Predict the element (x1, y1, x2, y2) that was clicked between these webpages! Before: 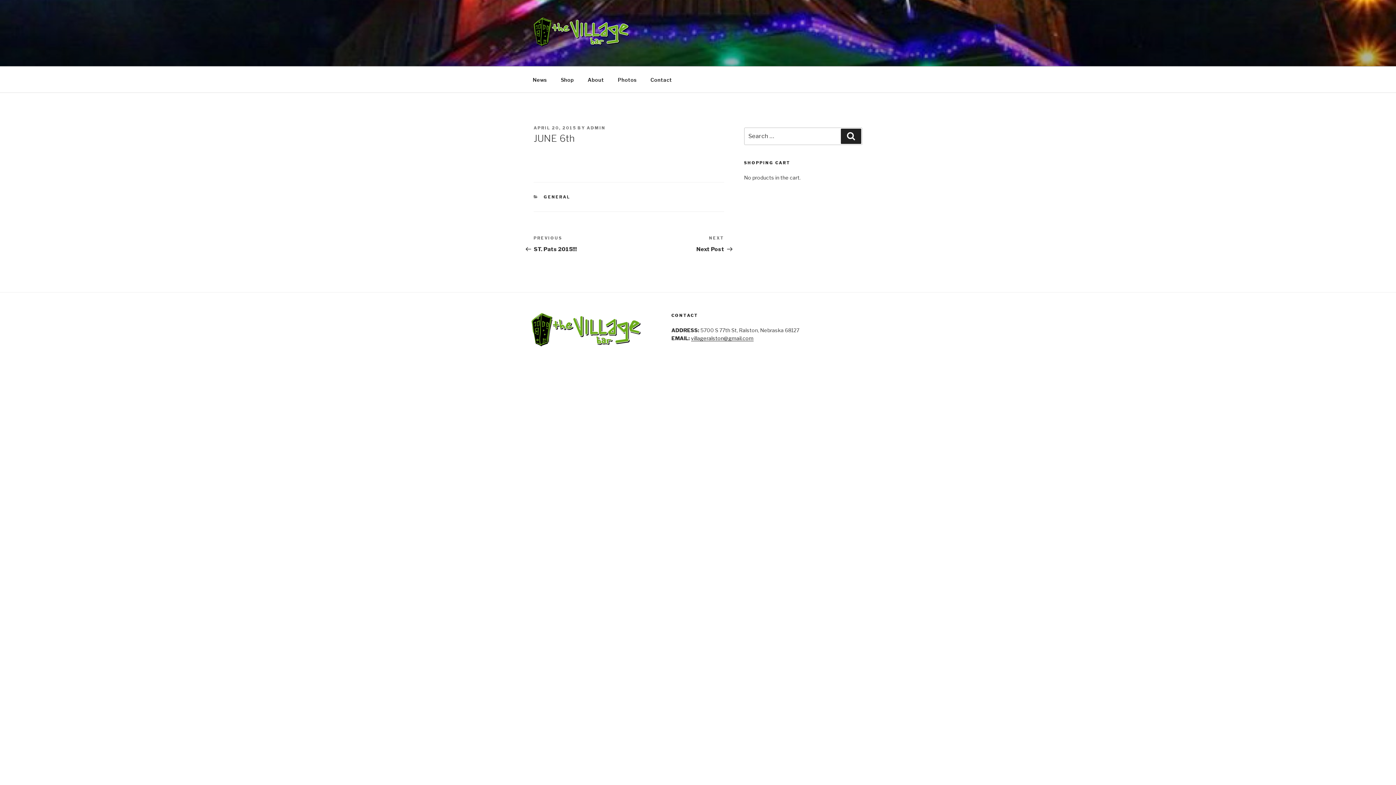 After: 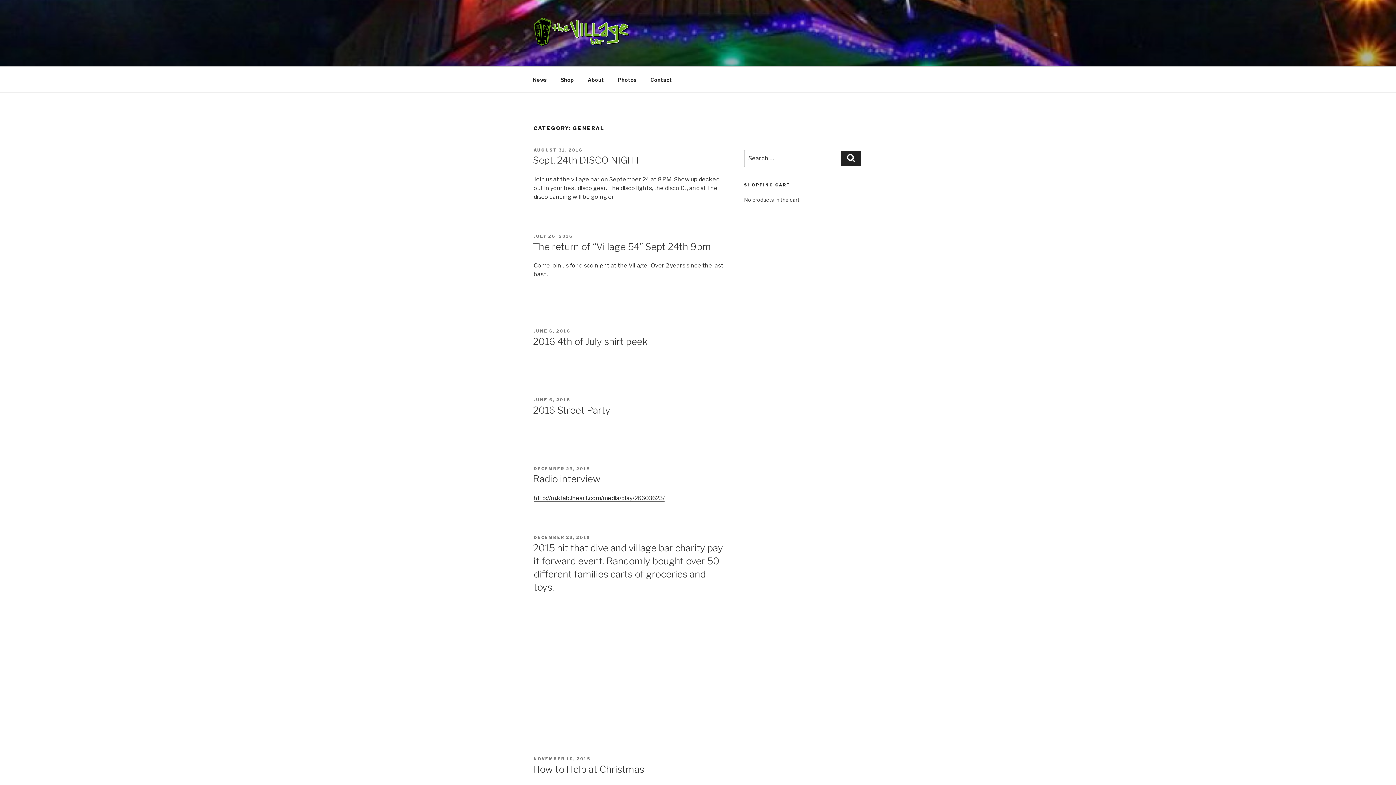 Action: label: GENERAL bbox: (543, 194, 570, 199)